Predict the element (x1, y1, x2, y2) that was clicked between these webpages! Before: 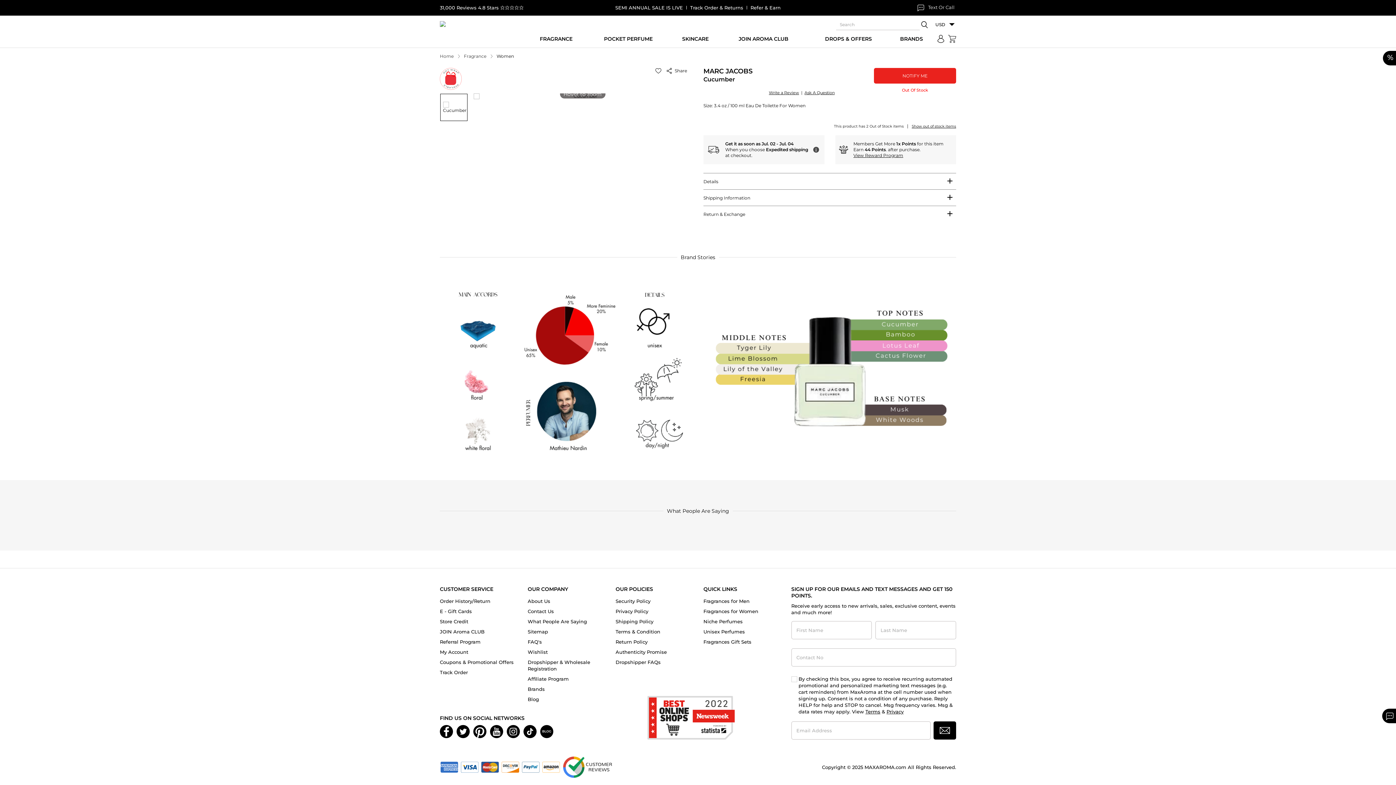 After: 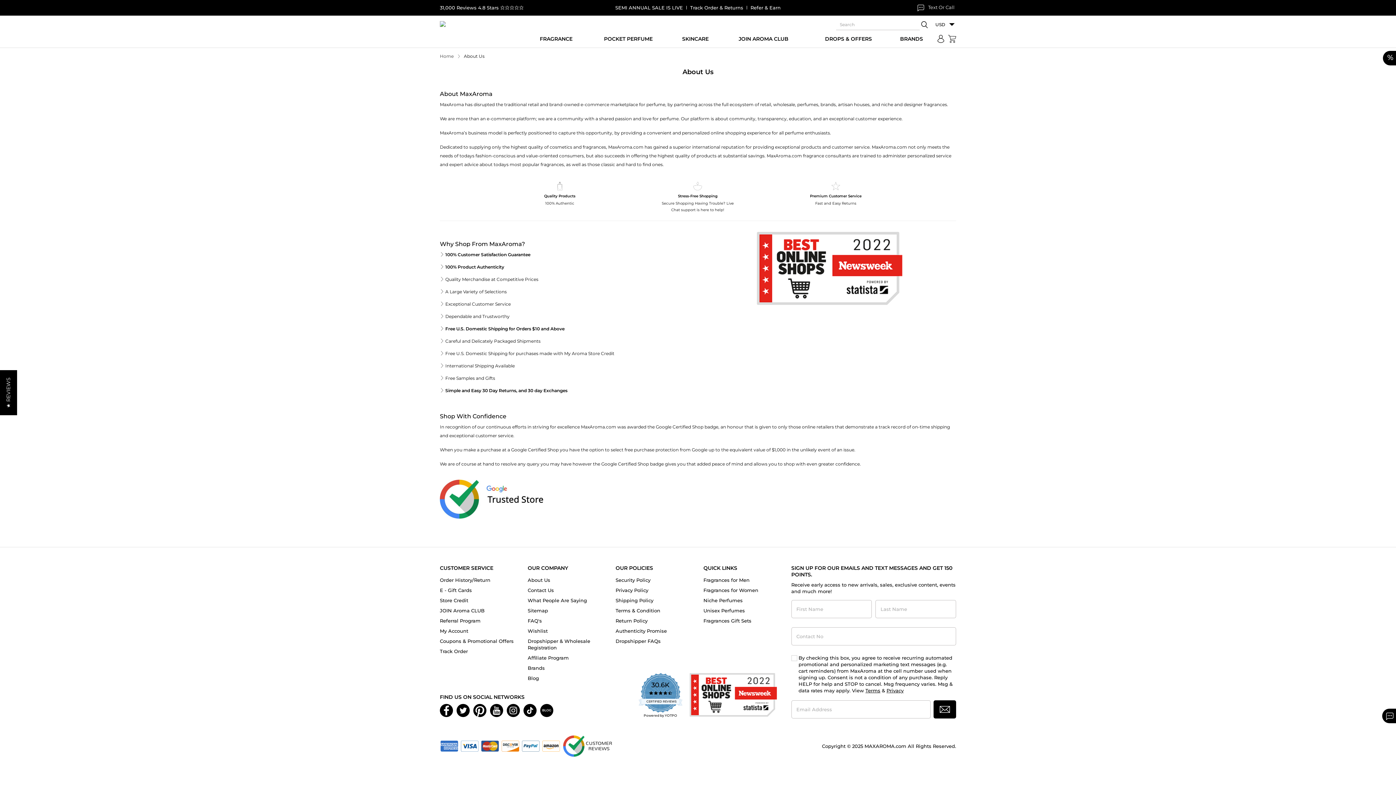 Action: label: About Us bbox: (527, 598, 550, 604)